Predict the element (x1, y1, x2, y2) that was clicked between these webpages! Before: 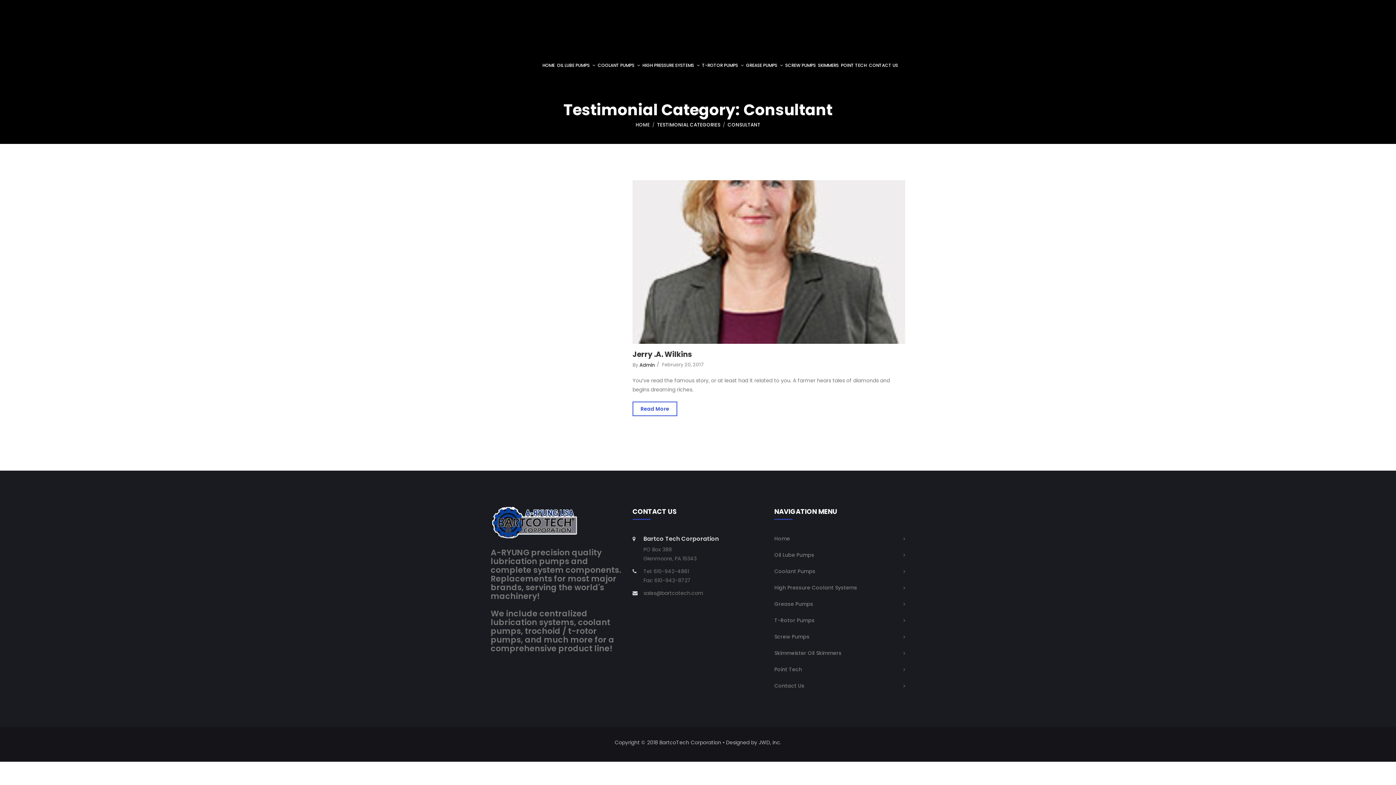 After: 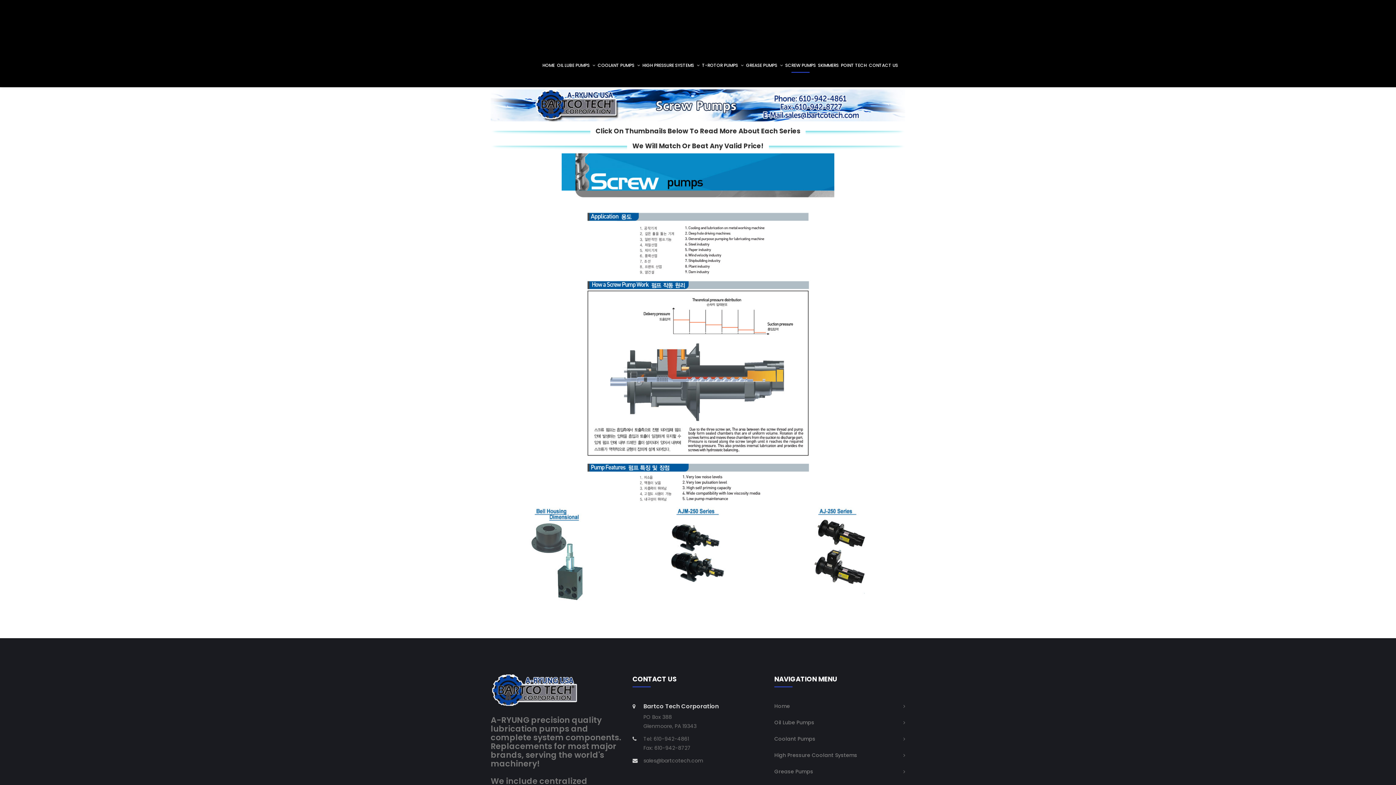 Action: bbox: (774, 633, 809, 640) label: Screw Pumps